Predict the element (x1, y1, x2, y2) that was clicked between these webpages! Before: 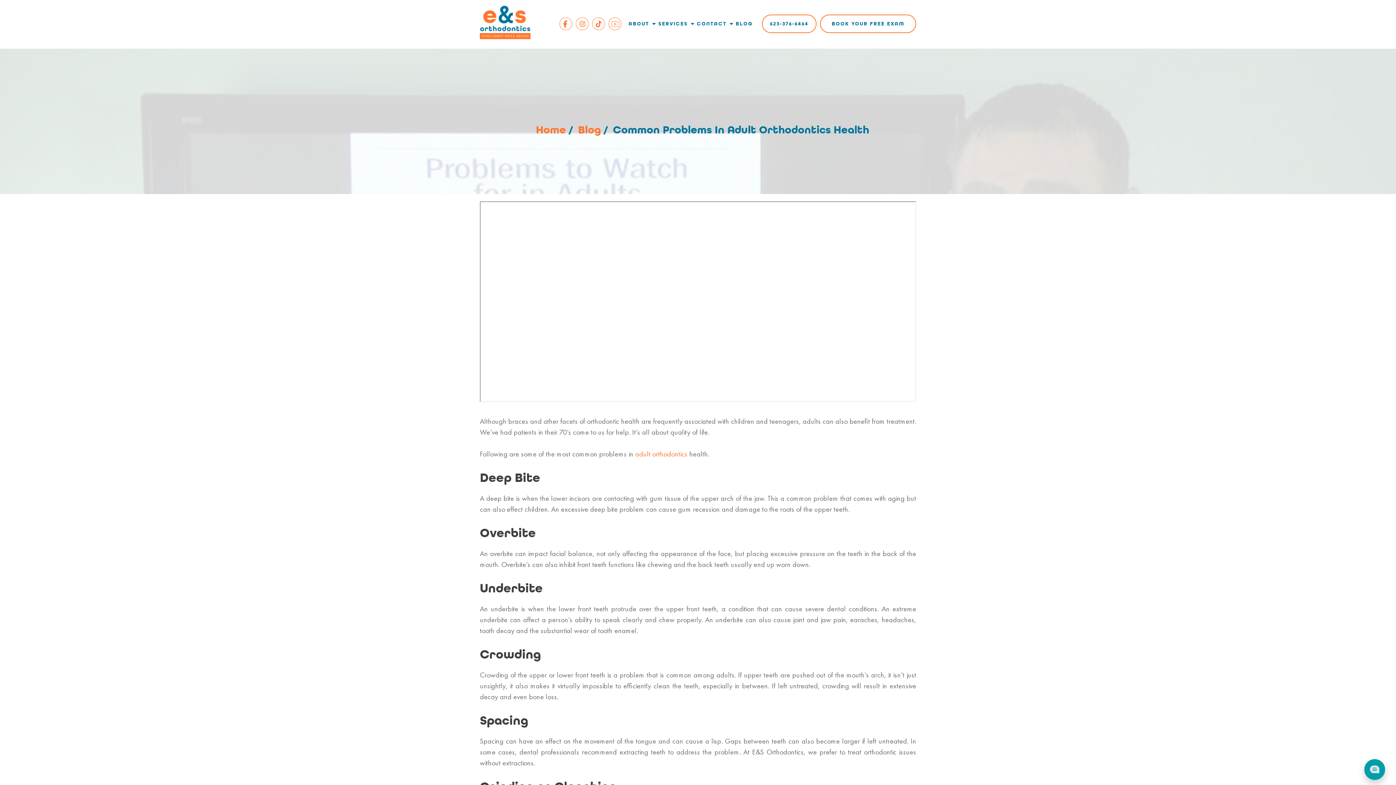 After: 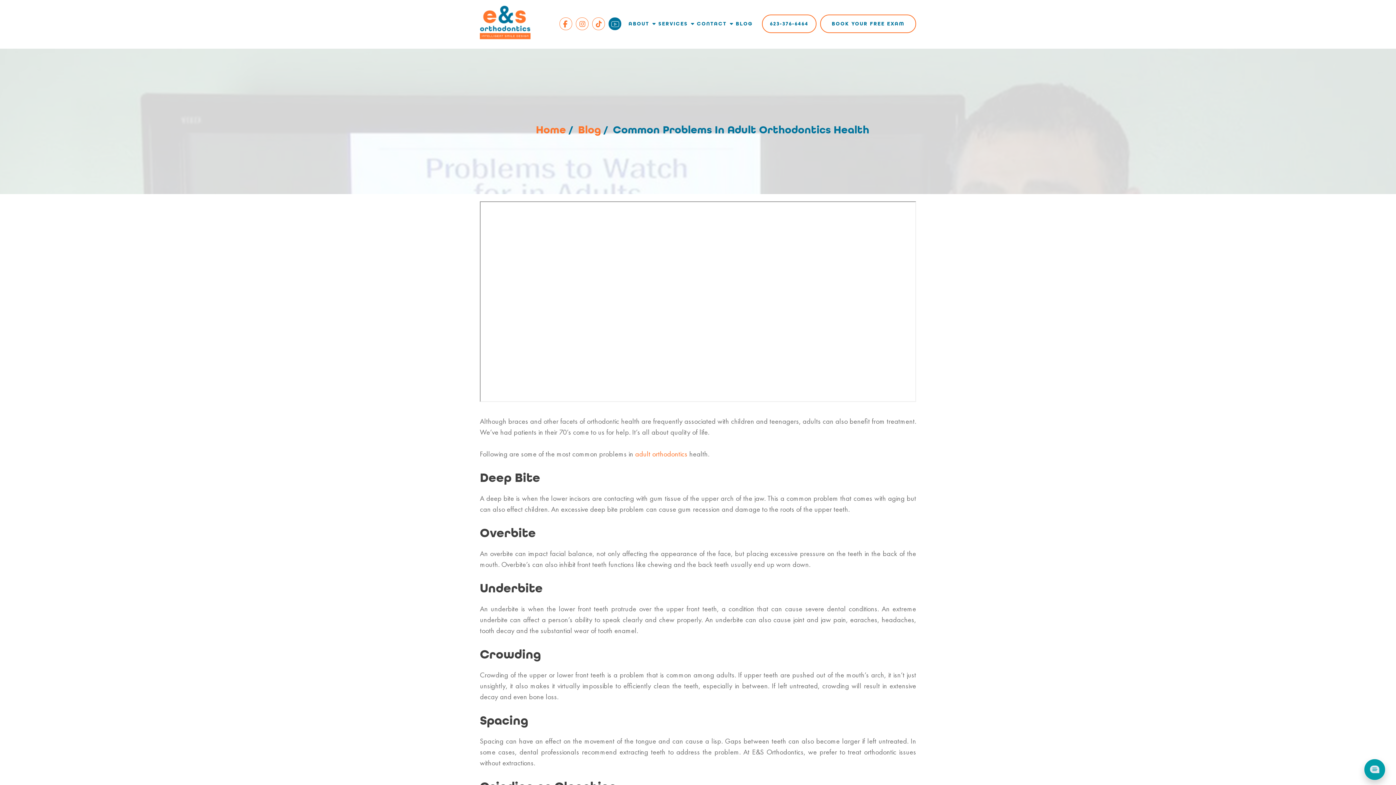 Action: bbox: (610, 22, 620, 30)